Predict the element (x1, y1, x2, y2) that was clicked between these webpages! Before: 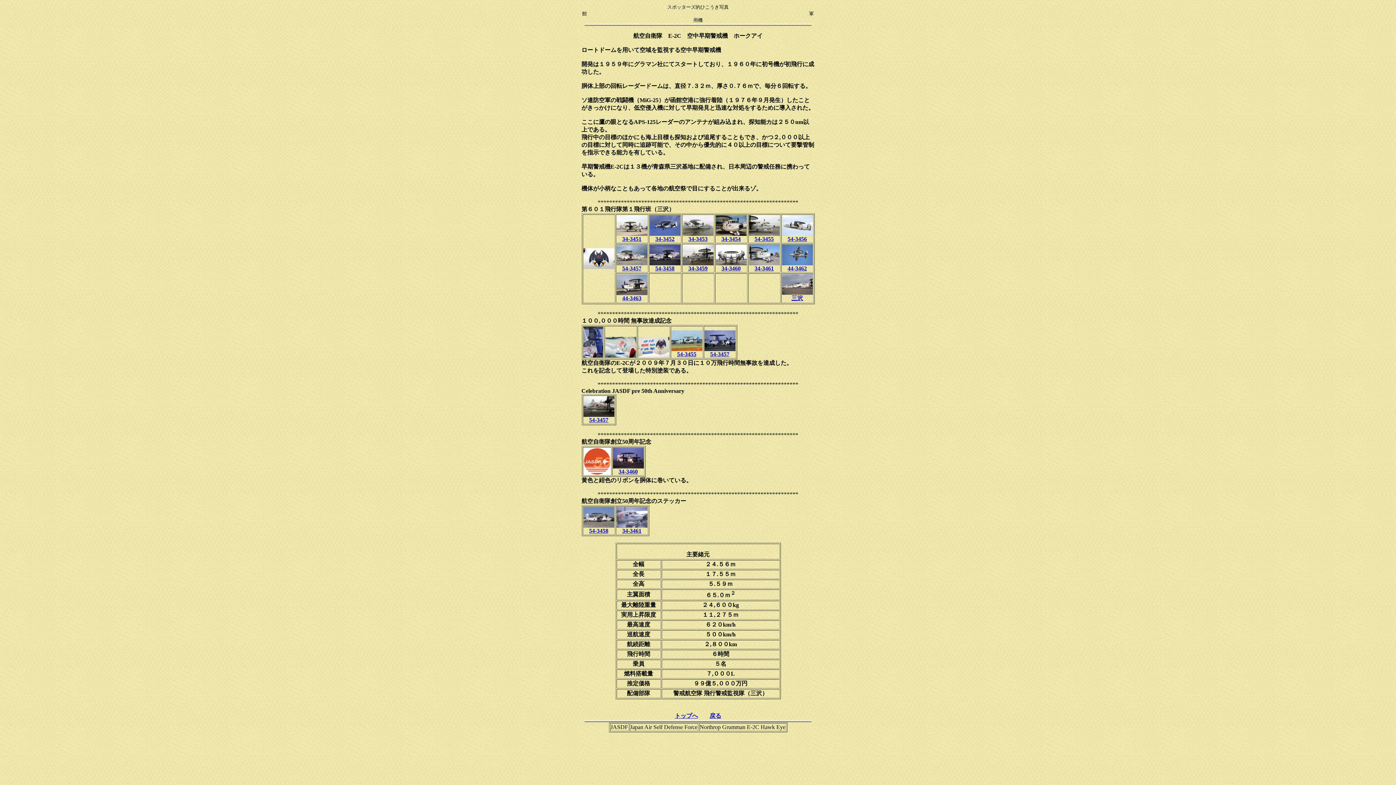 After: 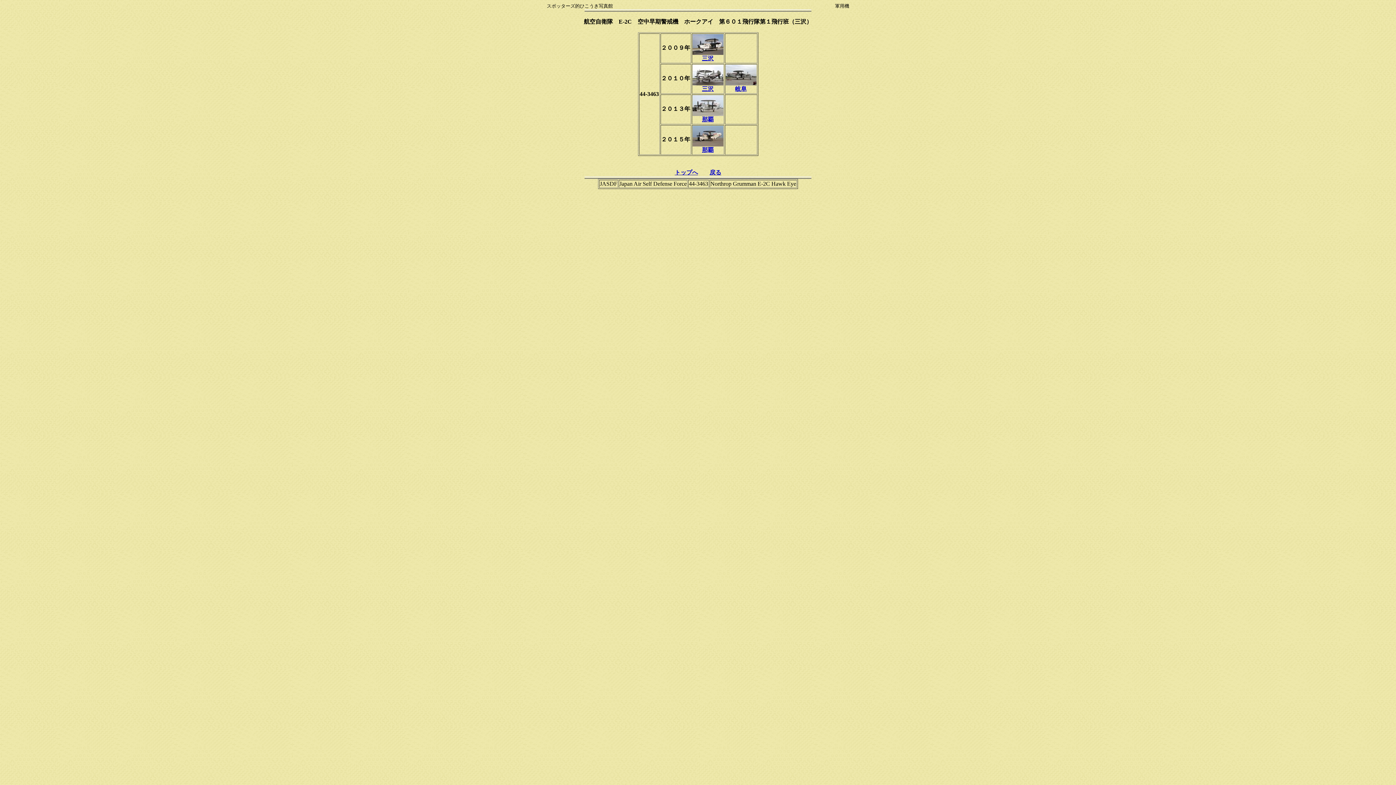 Action: bbox: (616, 290, 647, 301) label: 
44-3463